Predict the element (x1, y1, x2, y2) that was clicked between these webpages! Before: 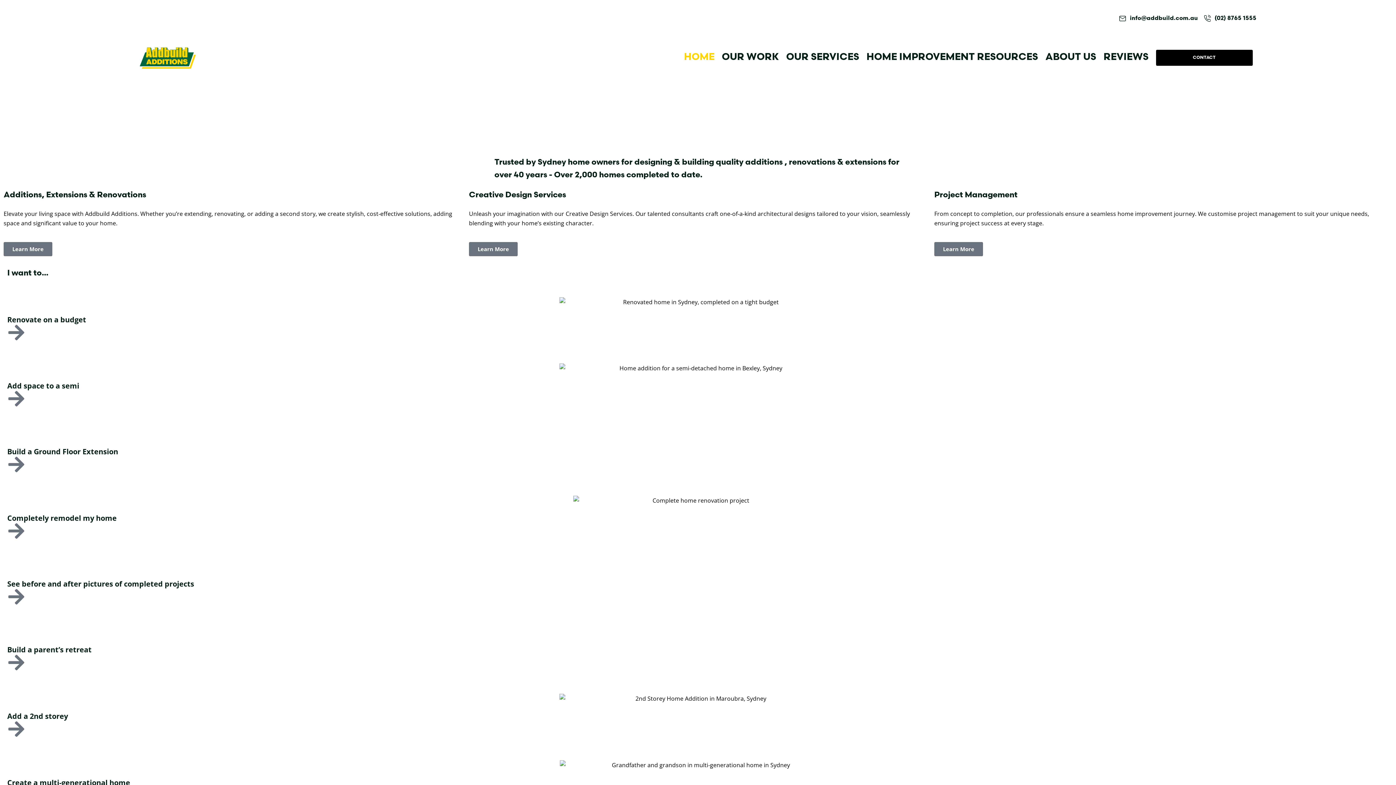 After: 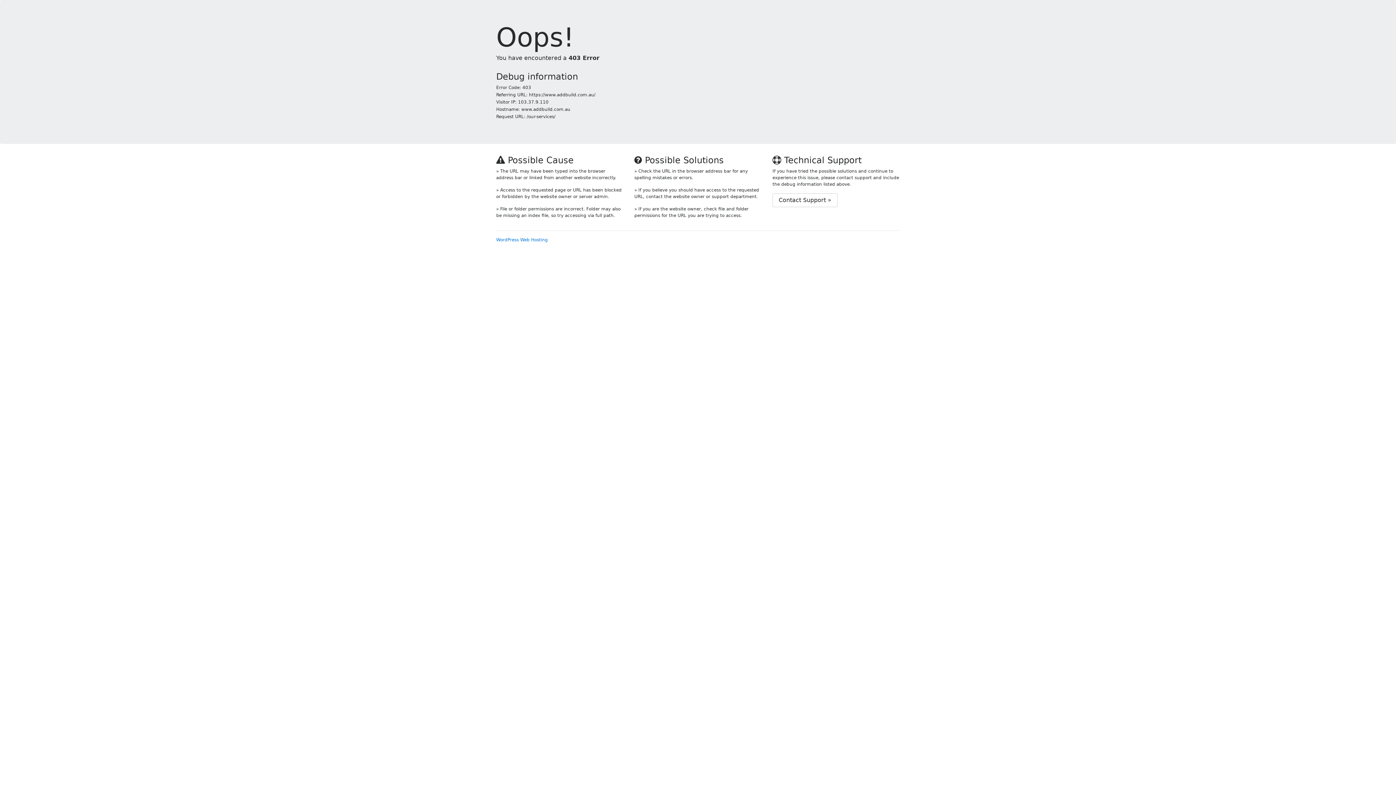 Action: bbox: (782, 50, 863, 65) label: OUR SERVICES